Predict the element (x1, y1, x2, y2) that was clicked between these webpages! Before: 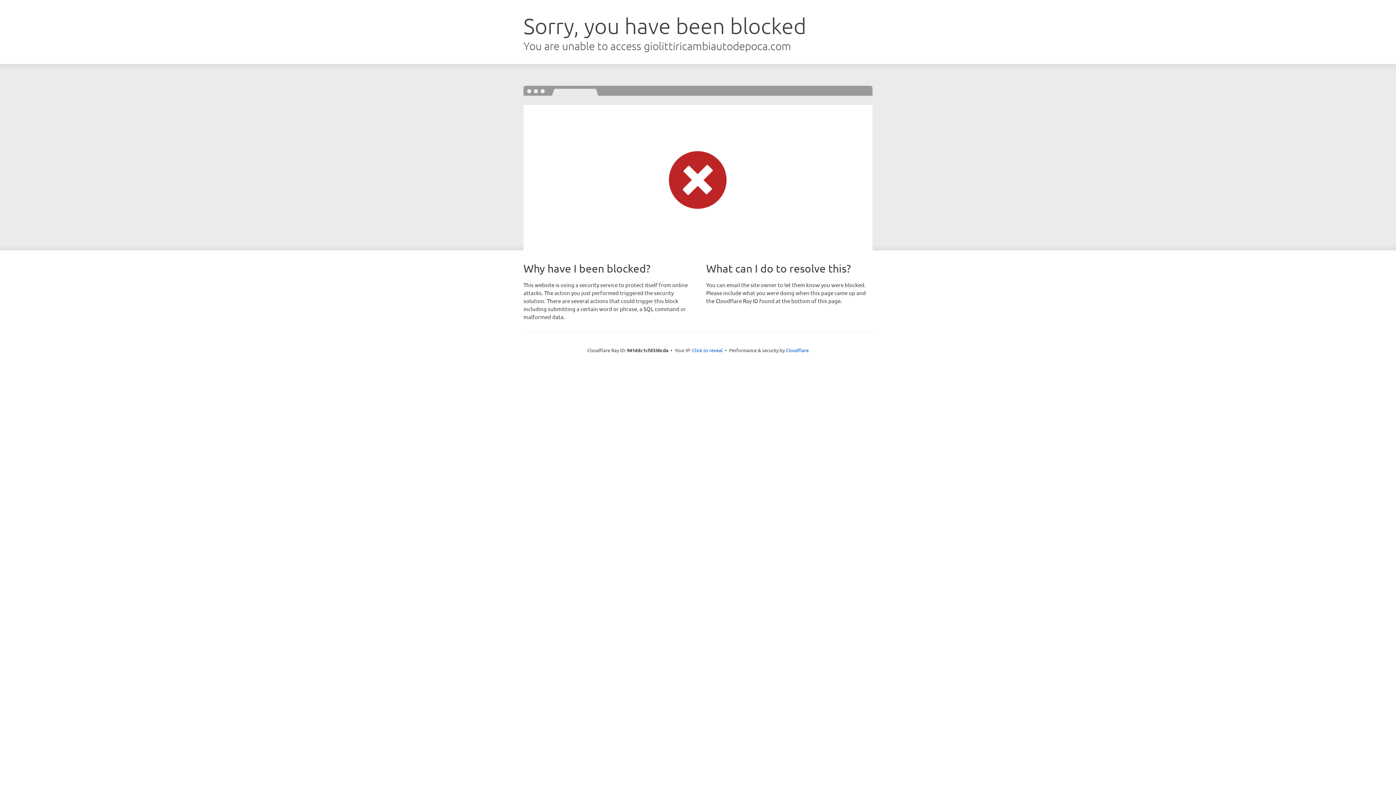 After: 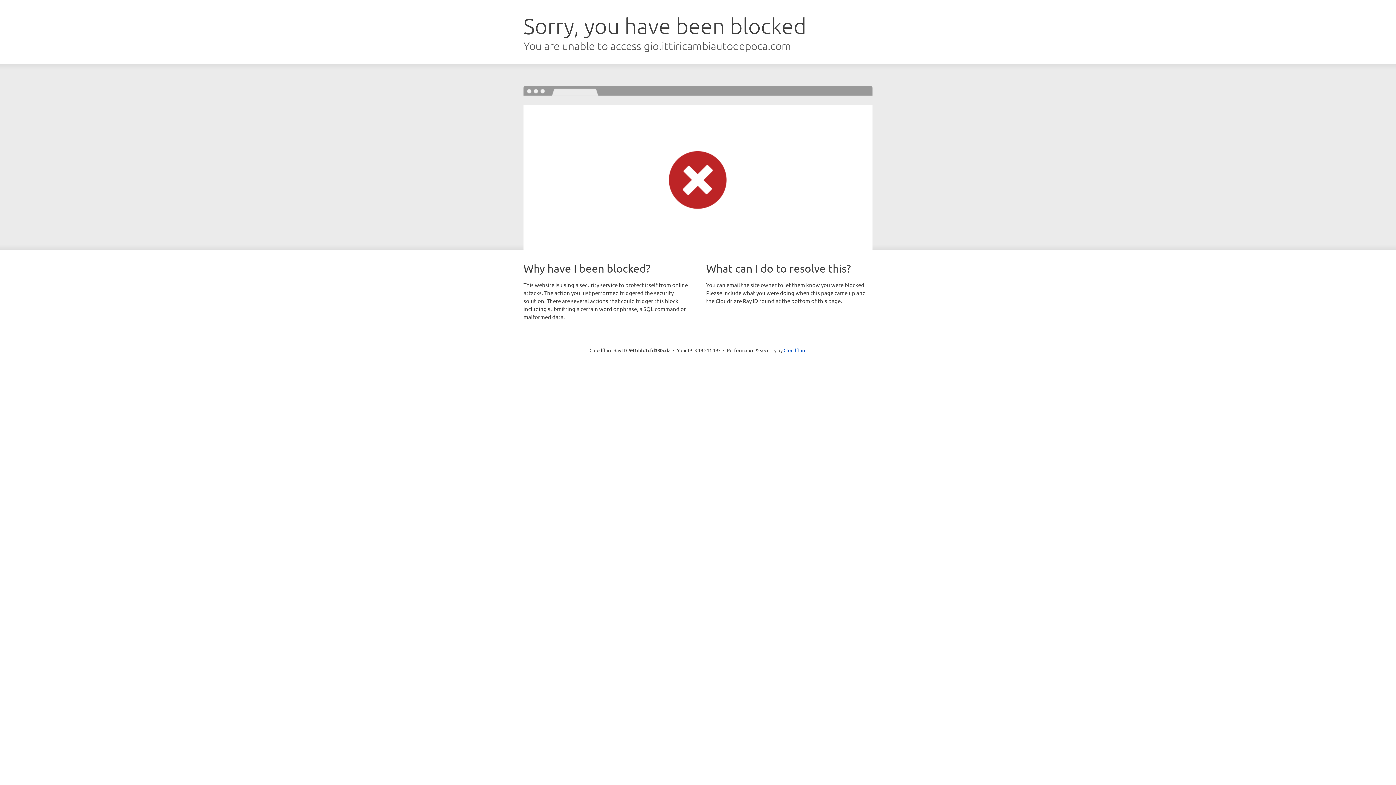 Action: bbox: (692, 346, 722, 353) label: Click to reveal